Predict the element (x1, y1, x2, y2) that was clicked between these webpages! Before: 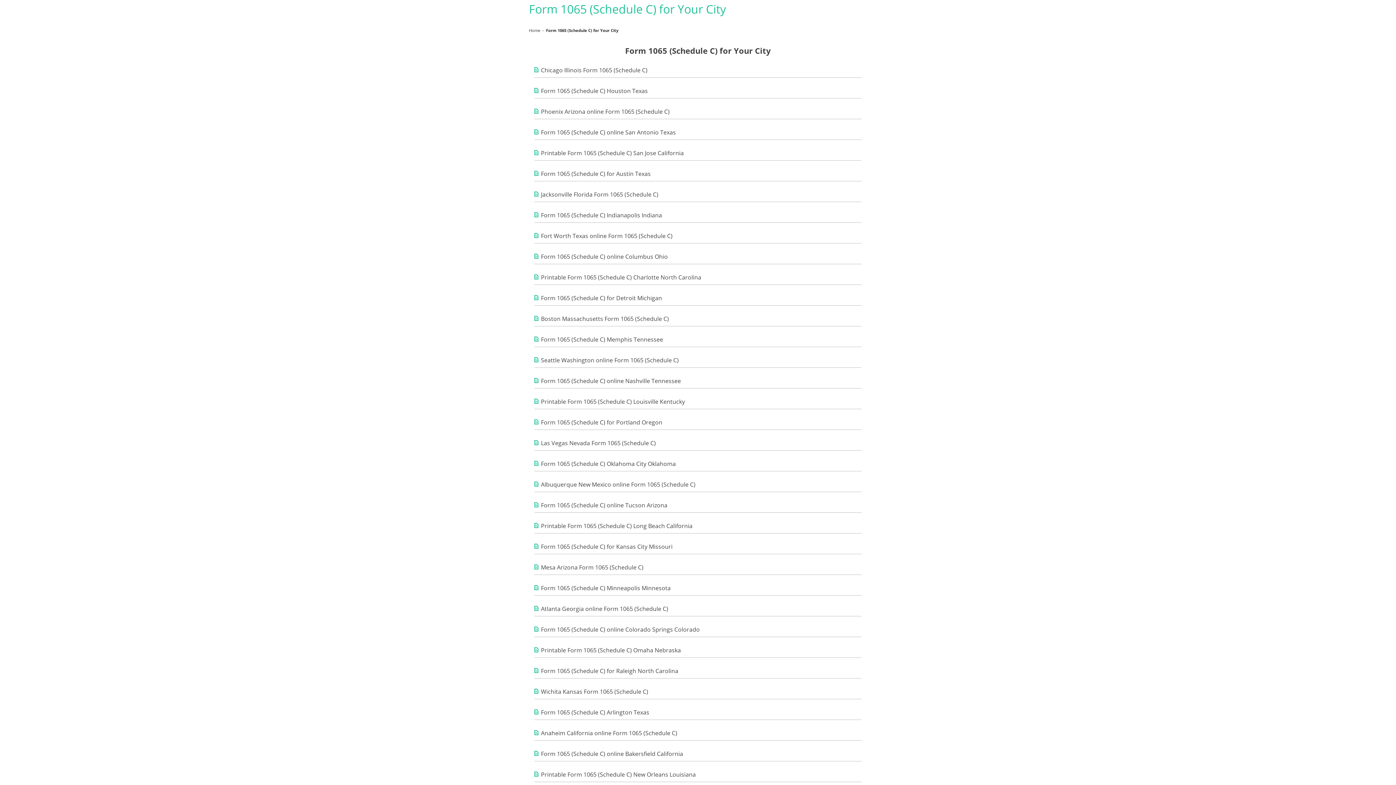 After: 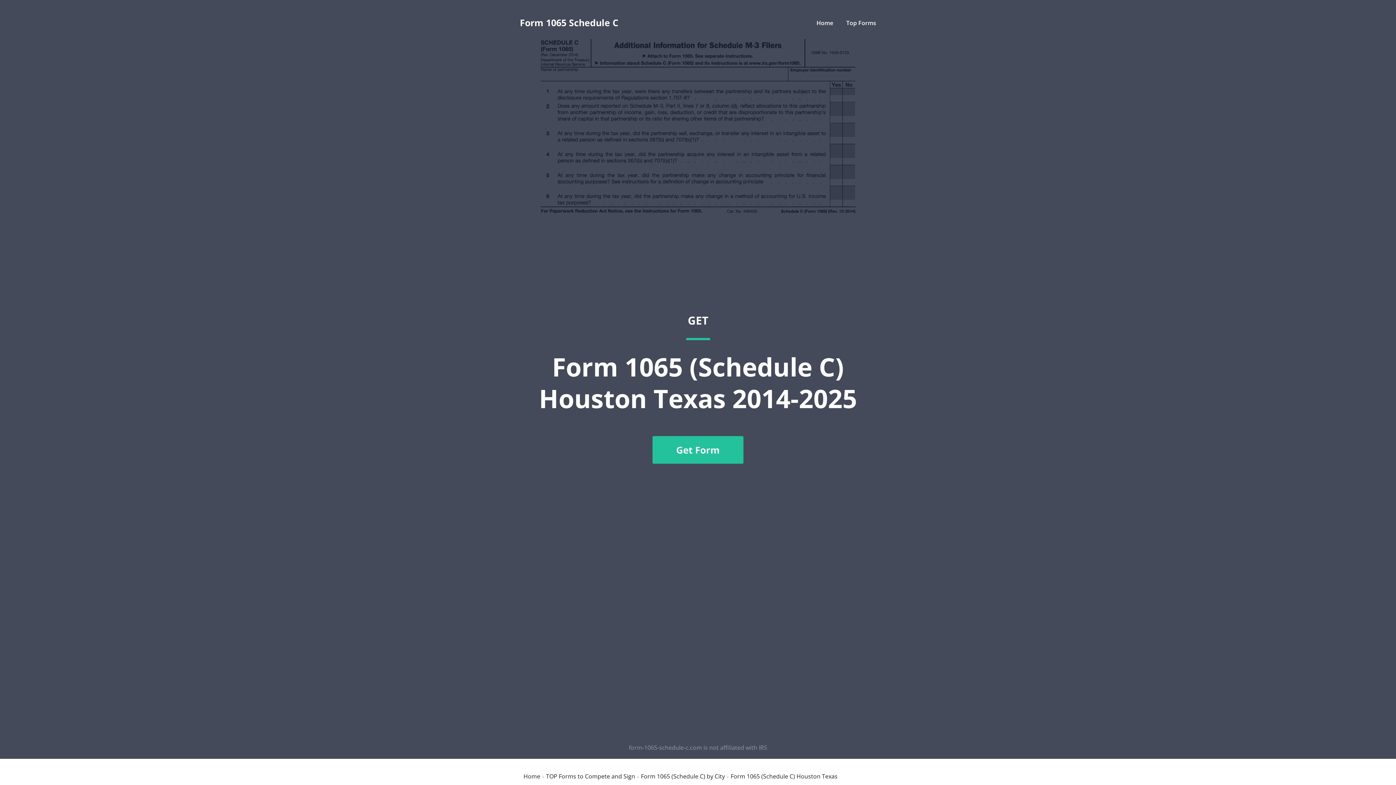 Action: bbox: (534, 87, 648, 94) label: Form 1065 (Schedule C) Houston Texas